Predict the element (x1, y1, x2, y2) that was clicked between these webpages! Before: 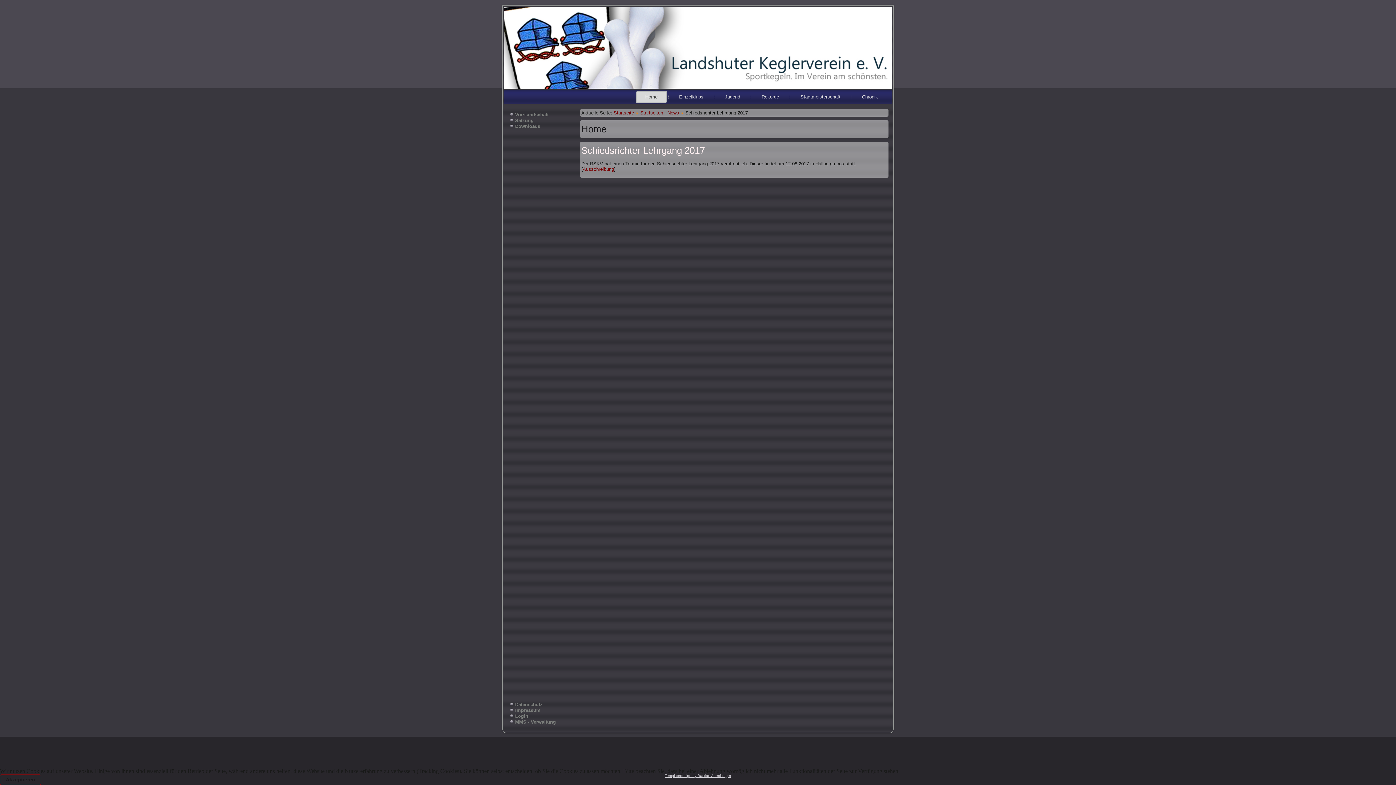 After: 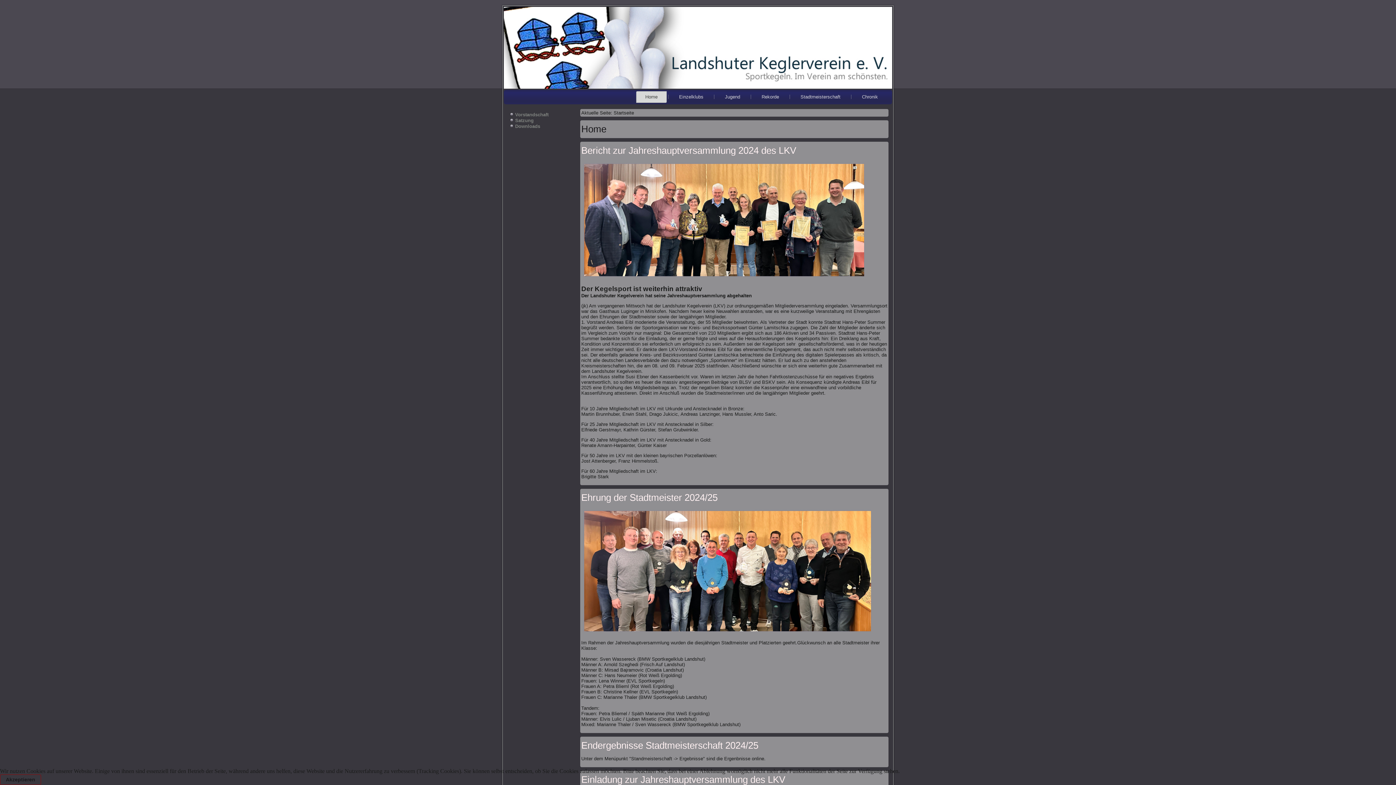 Action: label: Home bbox: (636, 91, 666, 102)